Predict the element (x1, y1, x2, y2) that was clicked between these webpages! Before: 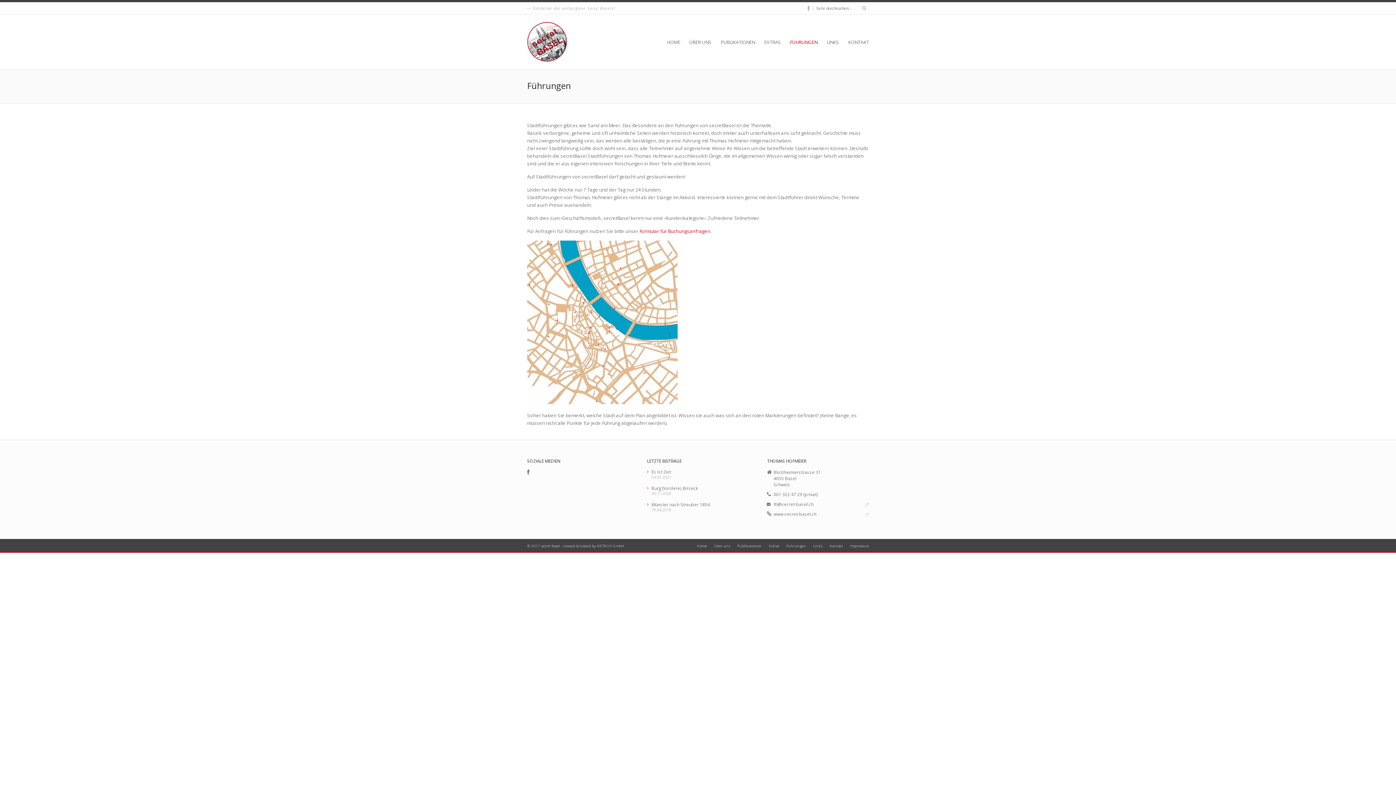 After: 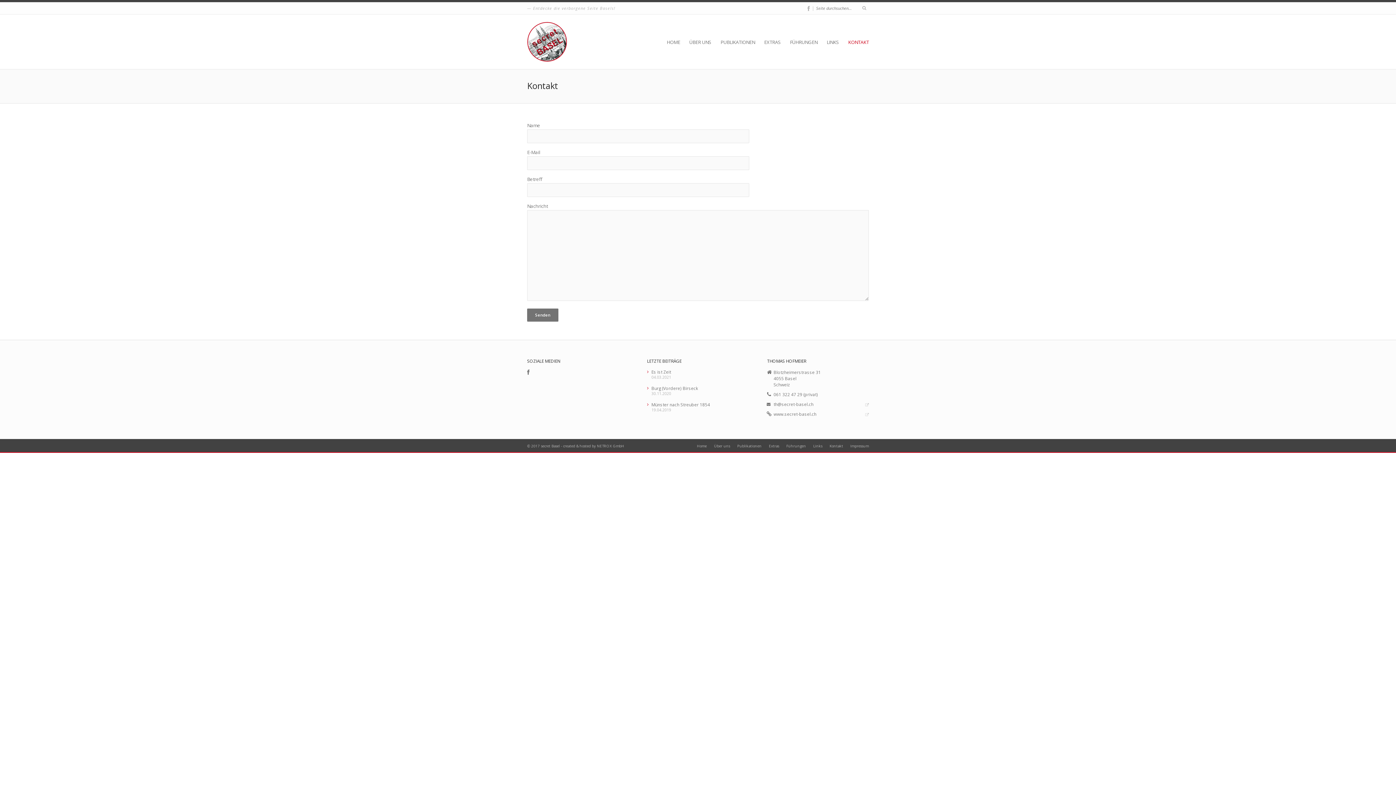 Action: label: KONTAKT bbox: (848, 34, 869, 49)